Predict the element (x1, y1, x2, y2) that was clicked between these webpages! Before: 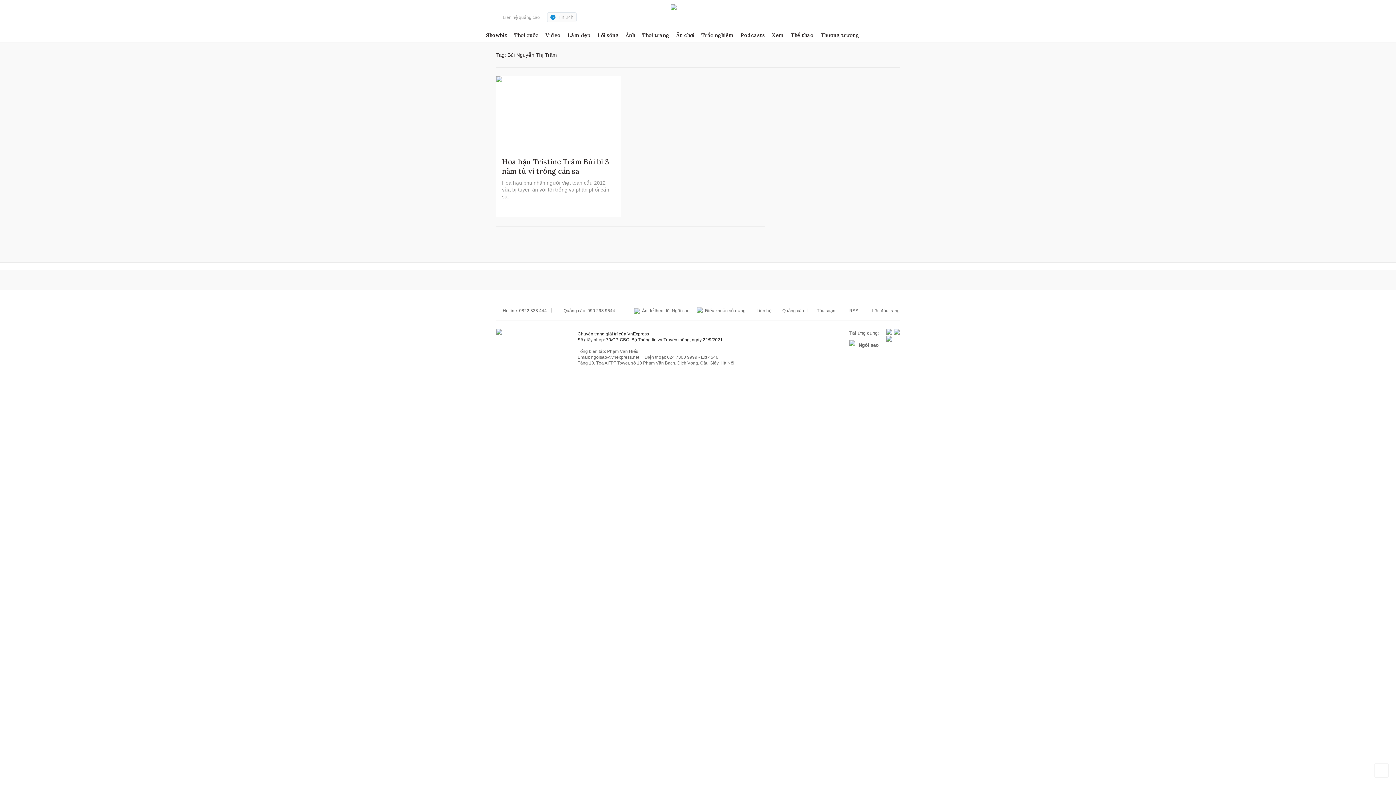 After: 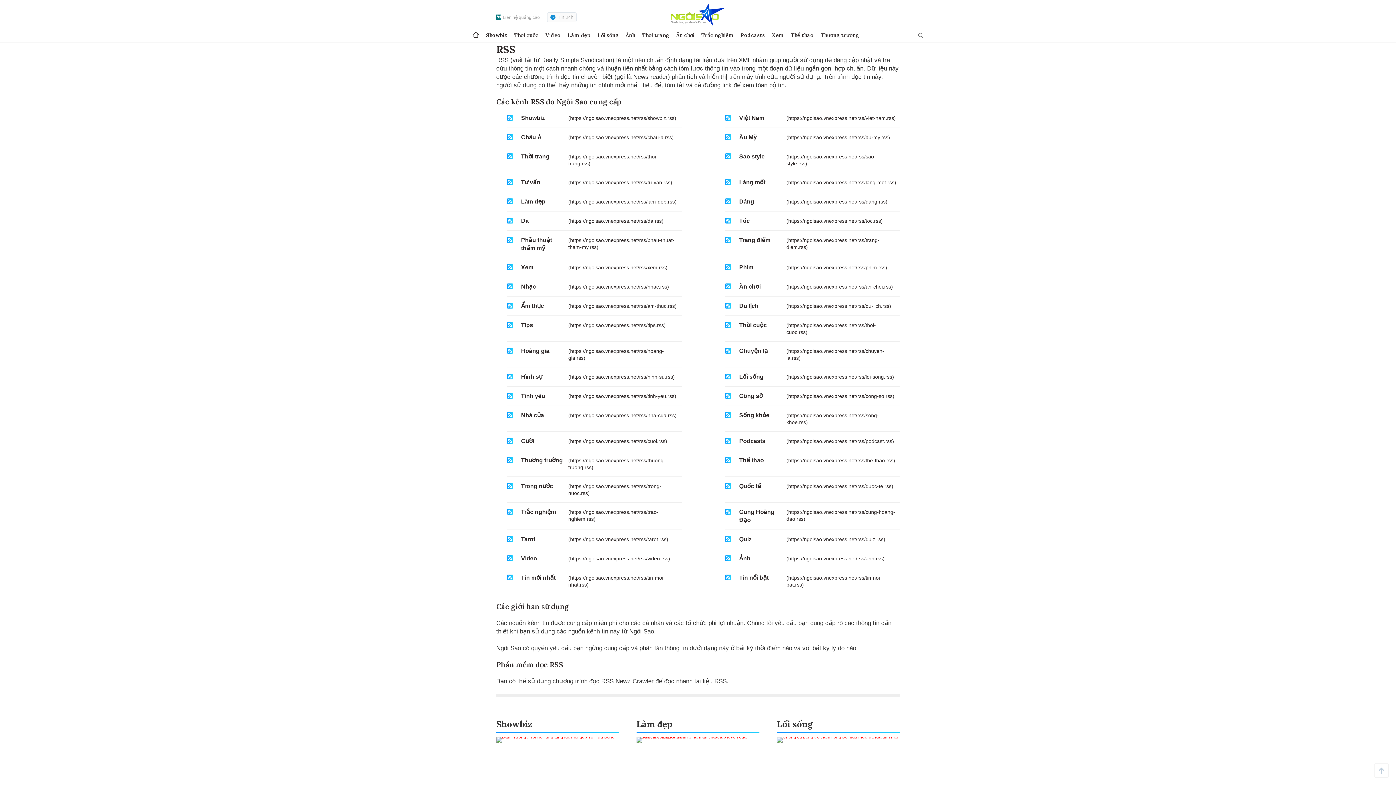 Action: label:  RSS bbox: (835, 308, 858, 313)